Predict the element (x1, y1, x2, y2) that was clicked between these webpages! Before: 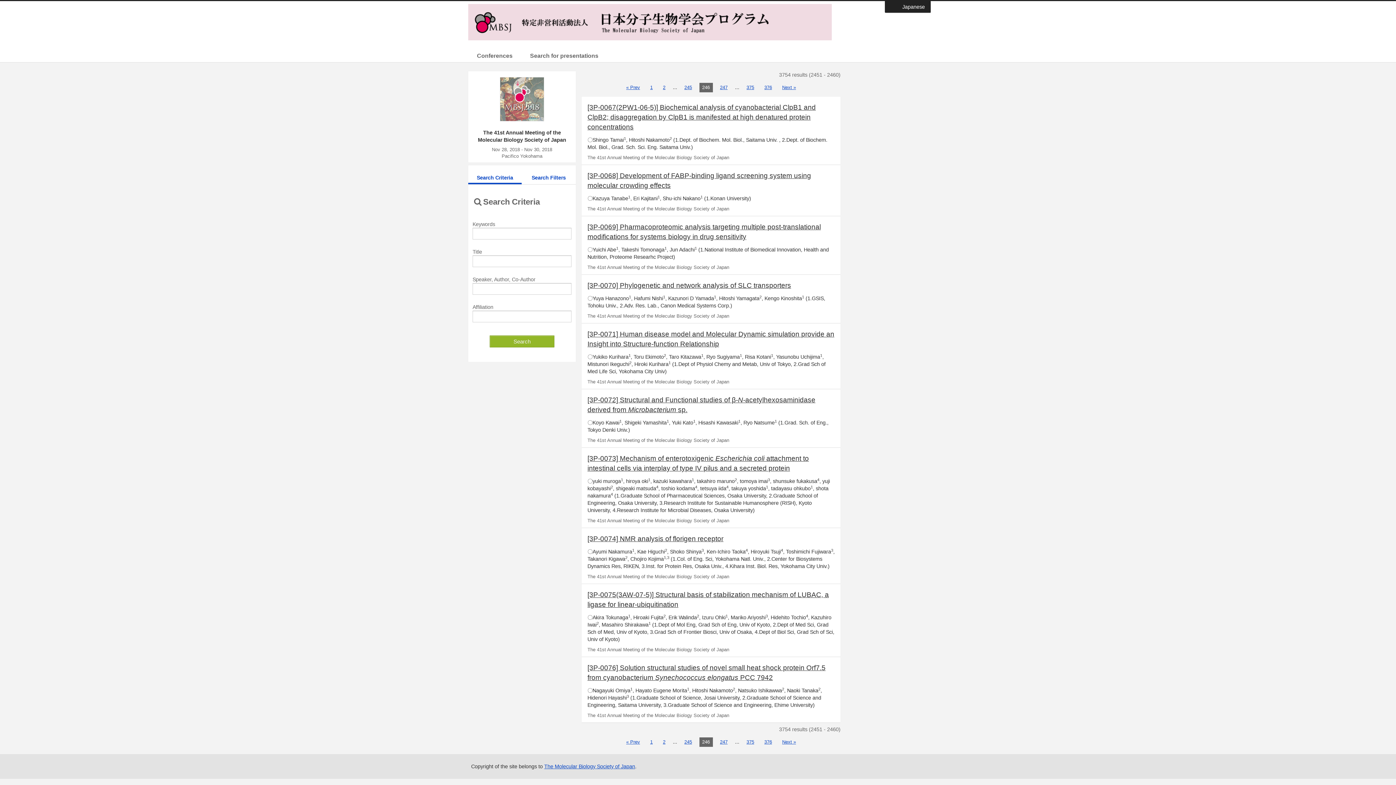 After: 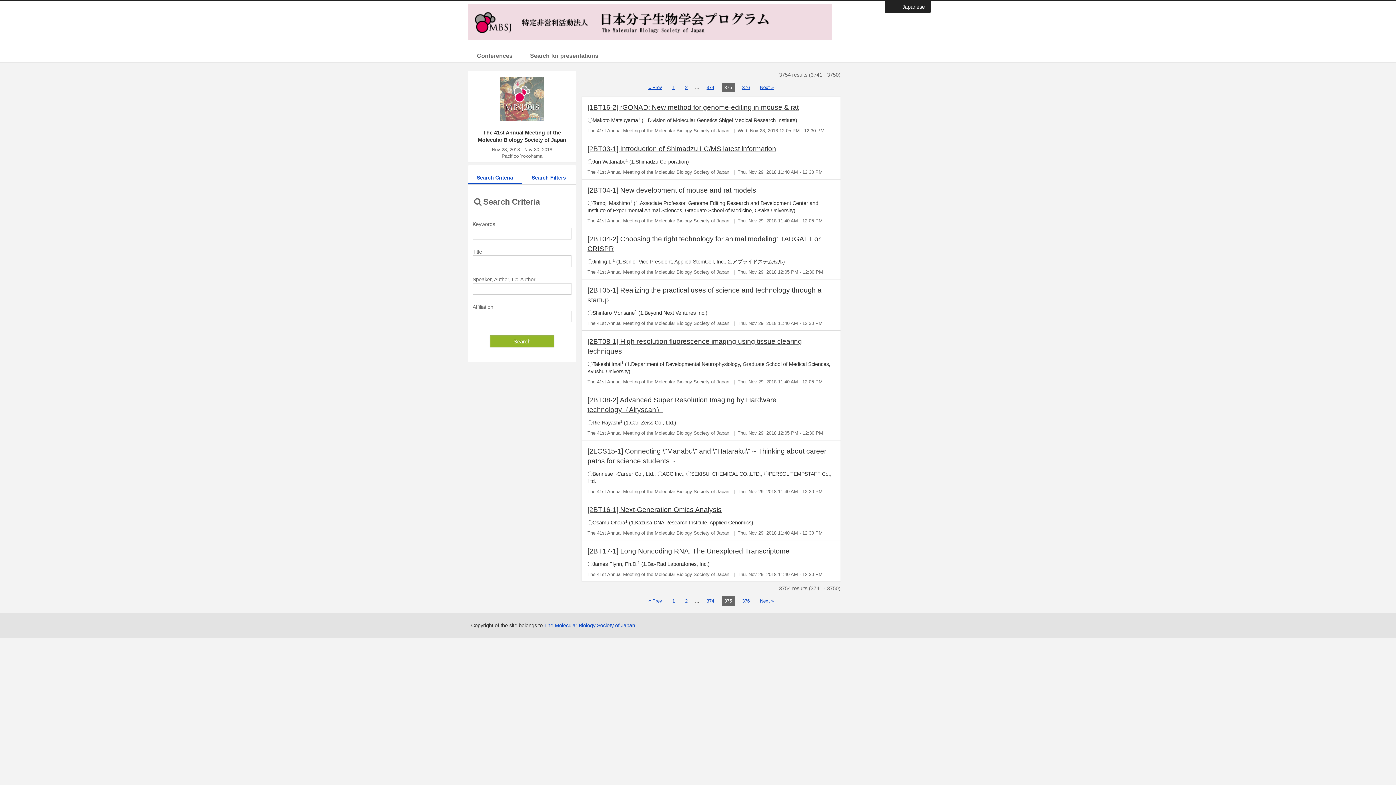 Action: label: 375 bbox: (743, 82, 757, 92)